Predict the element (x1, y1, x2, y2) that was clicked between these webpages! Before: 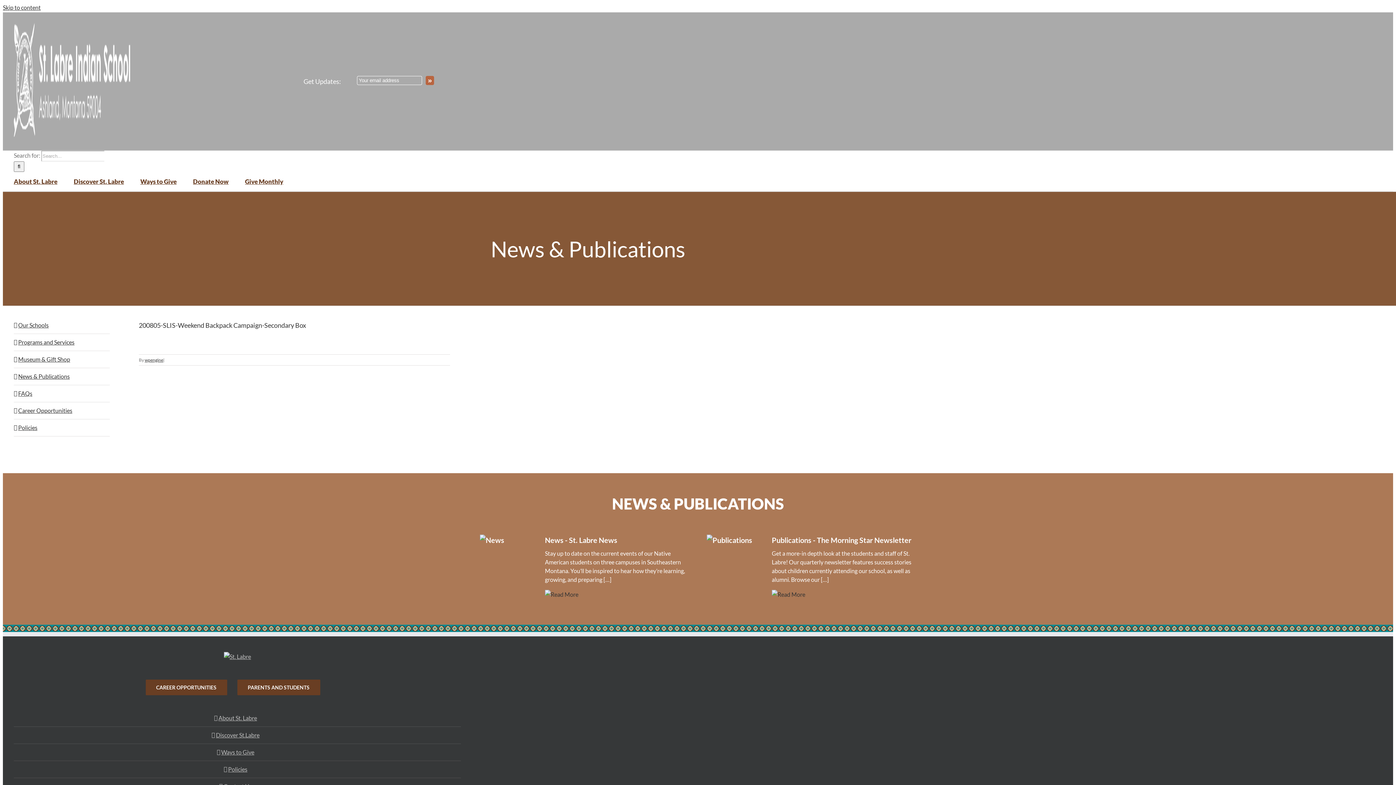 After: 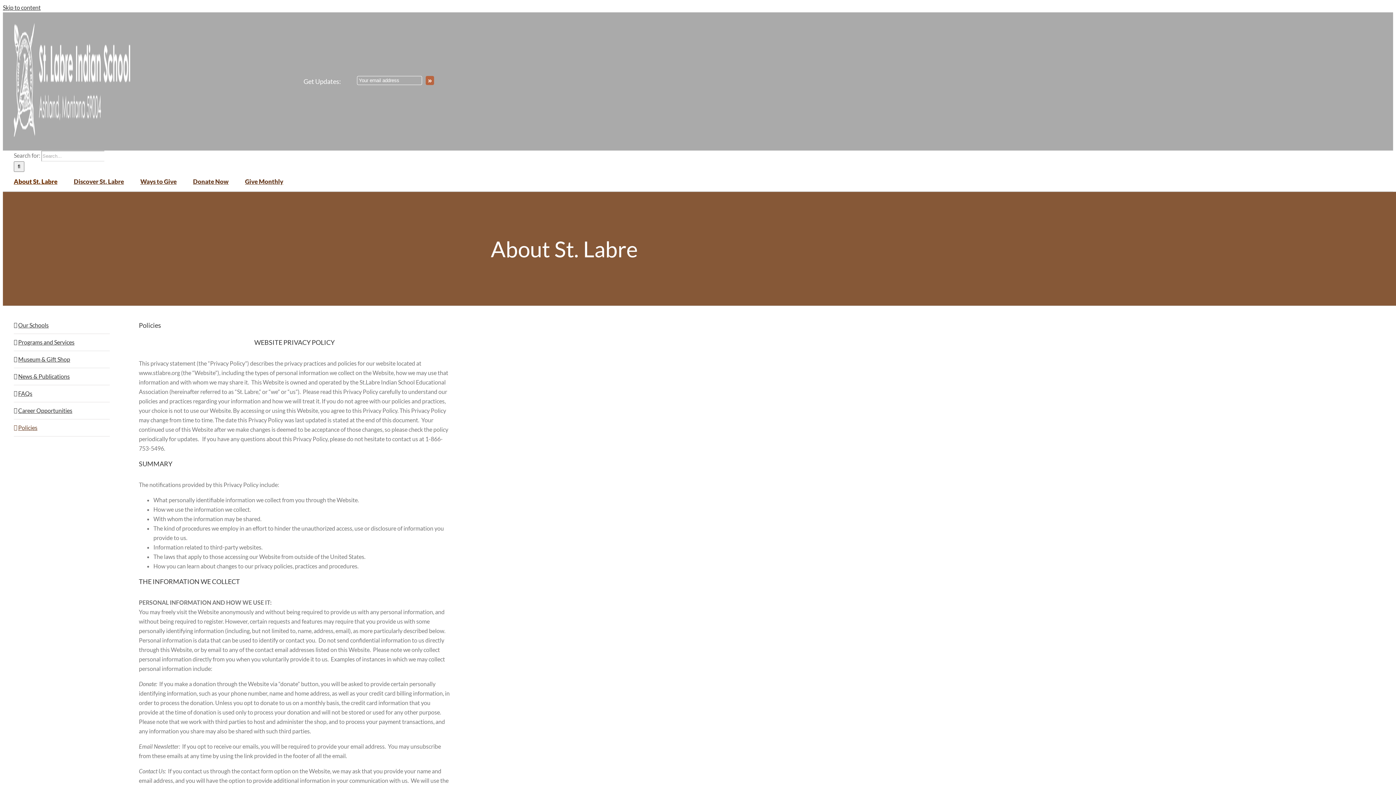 Action: bbox: (18, 424, 37, 431) label: Policies